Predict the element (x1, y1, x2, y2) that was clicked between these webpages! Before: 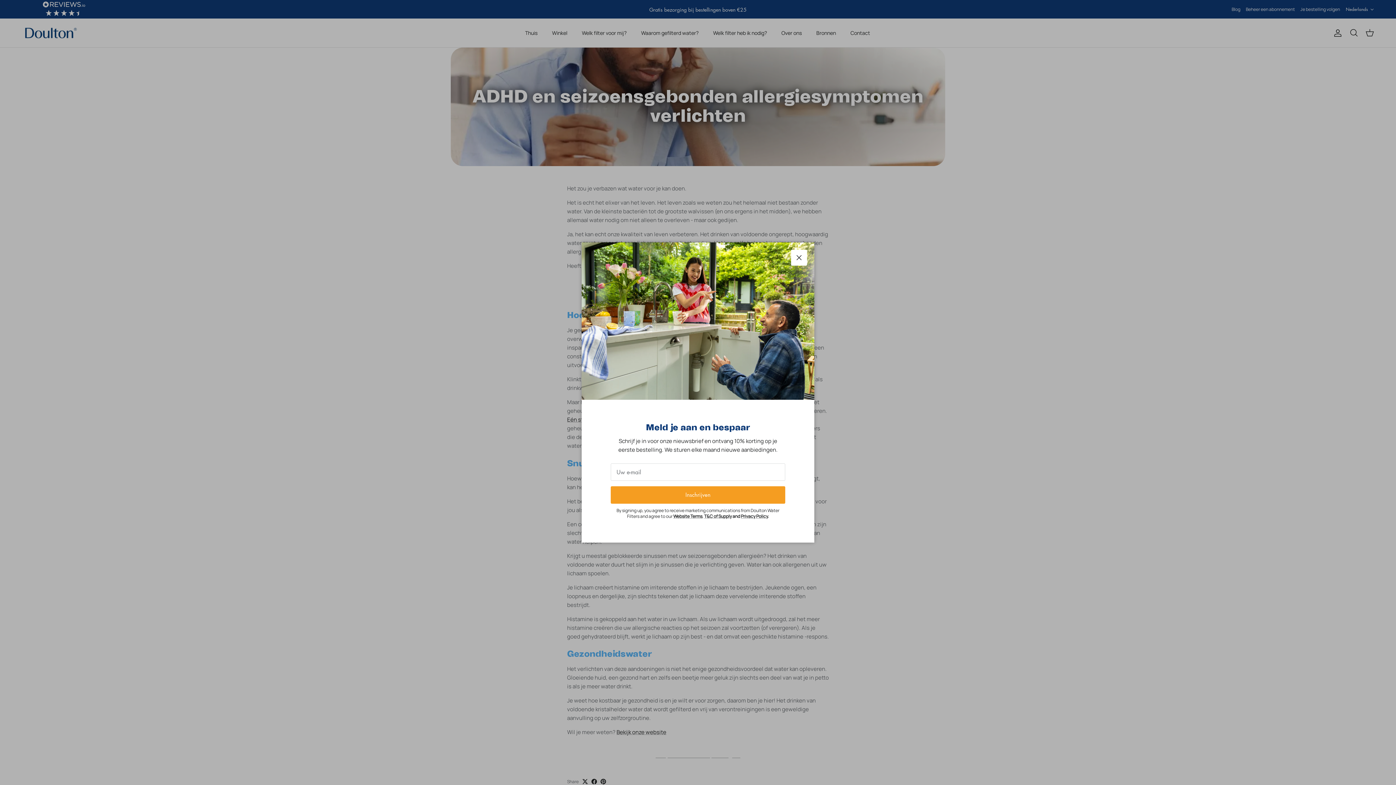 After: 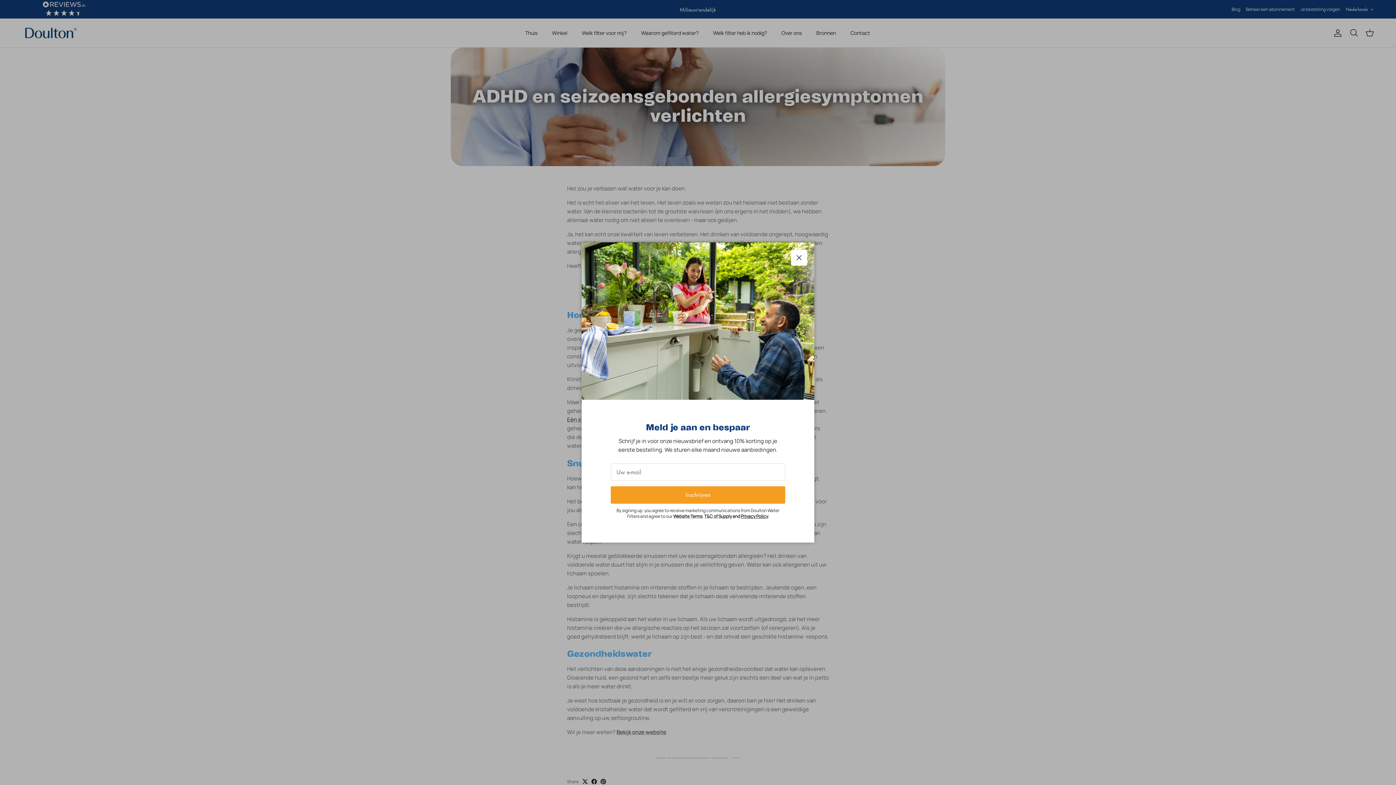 Action: bbox: (741, 513, 768, 519) label: Privacy Policy